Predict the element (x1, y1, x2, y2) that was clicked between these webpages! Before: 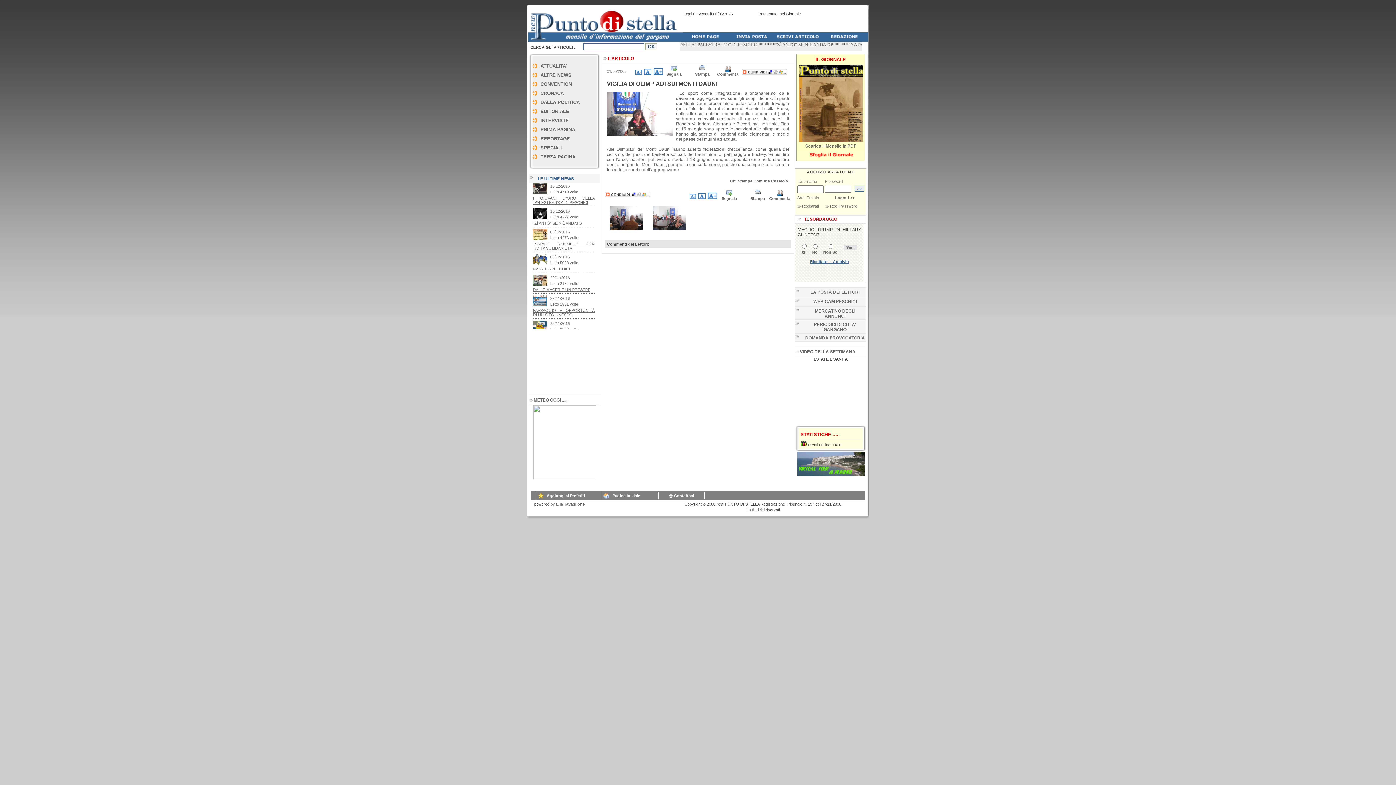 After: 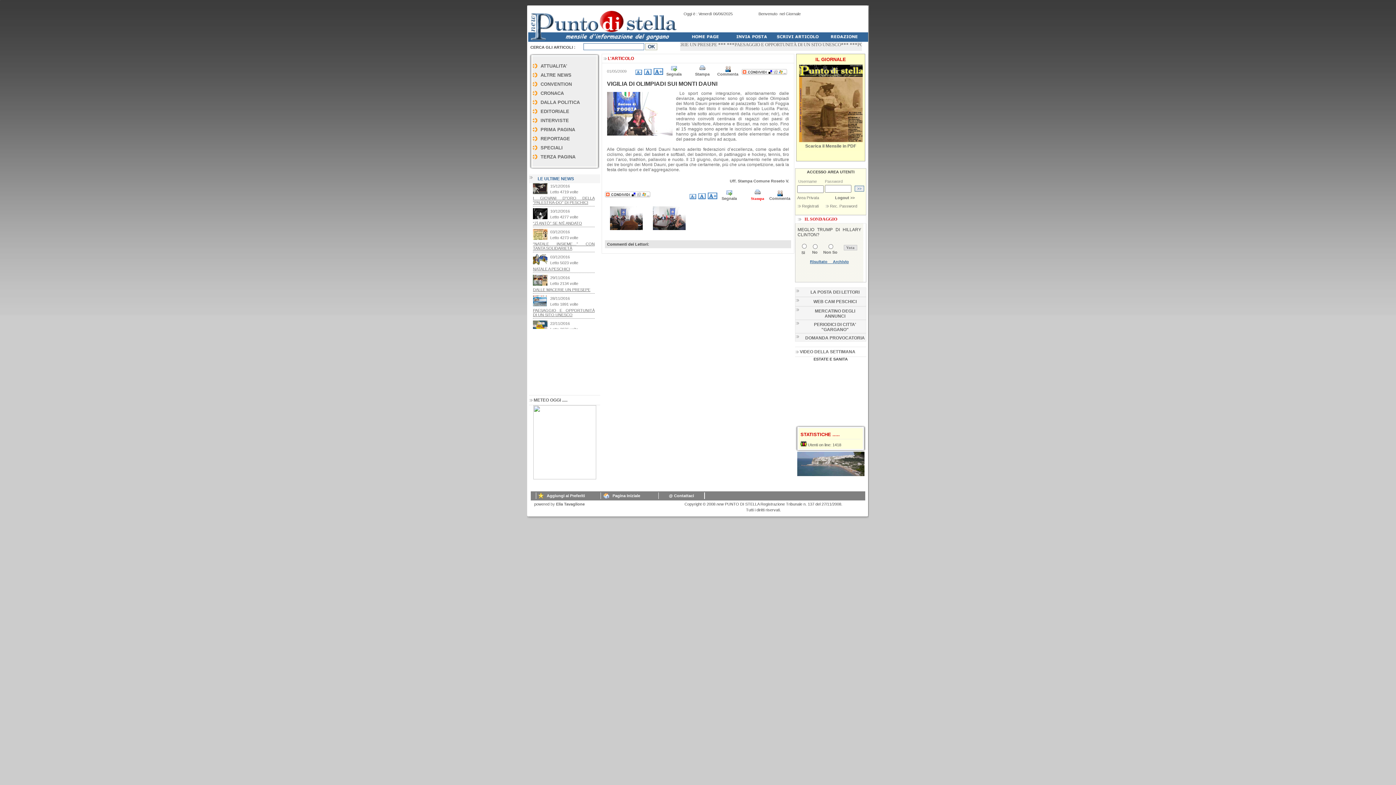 Action: label: Stampa bbox: (750, 196, 765, 200)